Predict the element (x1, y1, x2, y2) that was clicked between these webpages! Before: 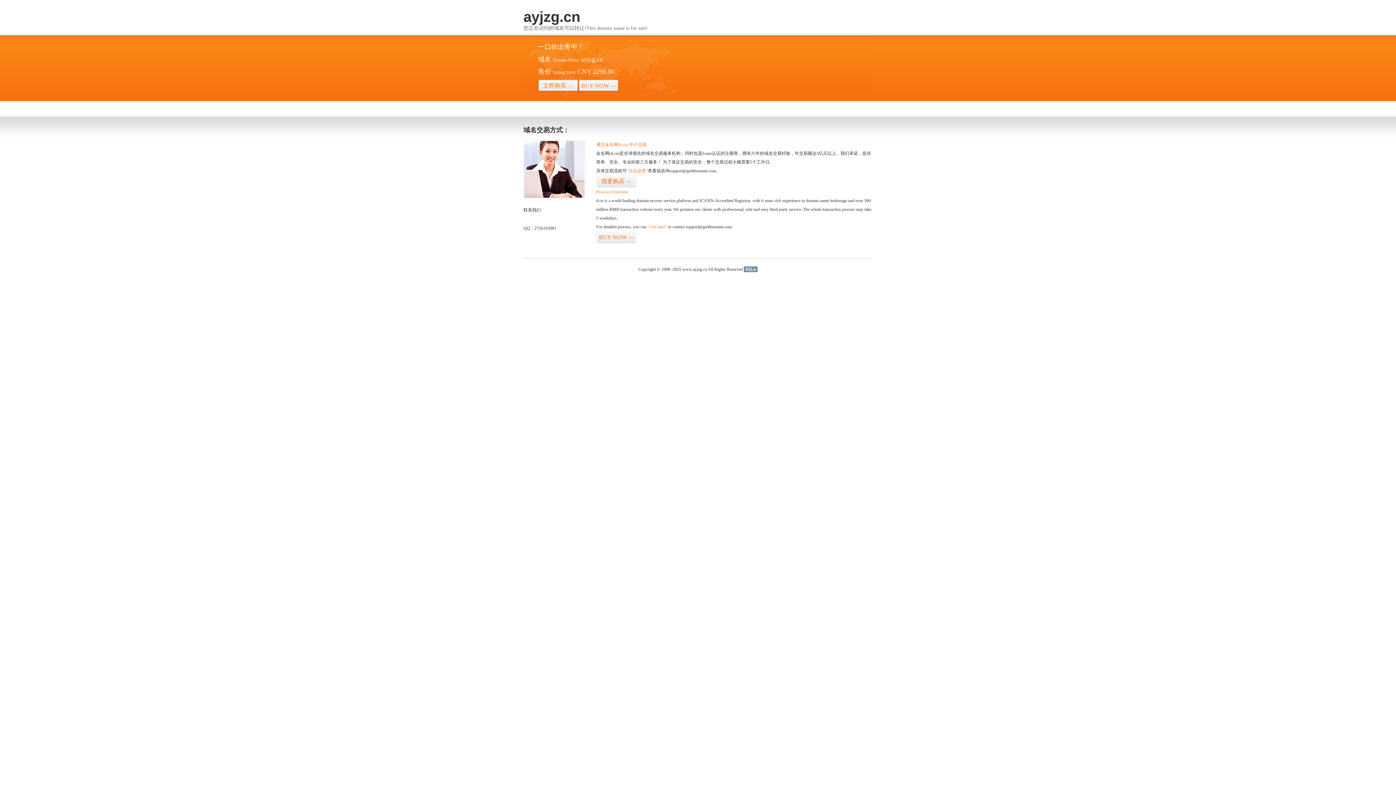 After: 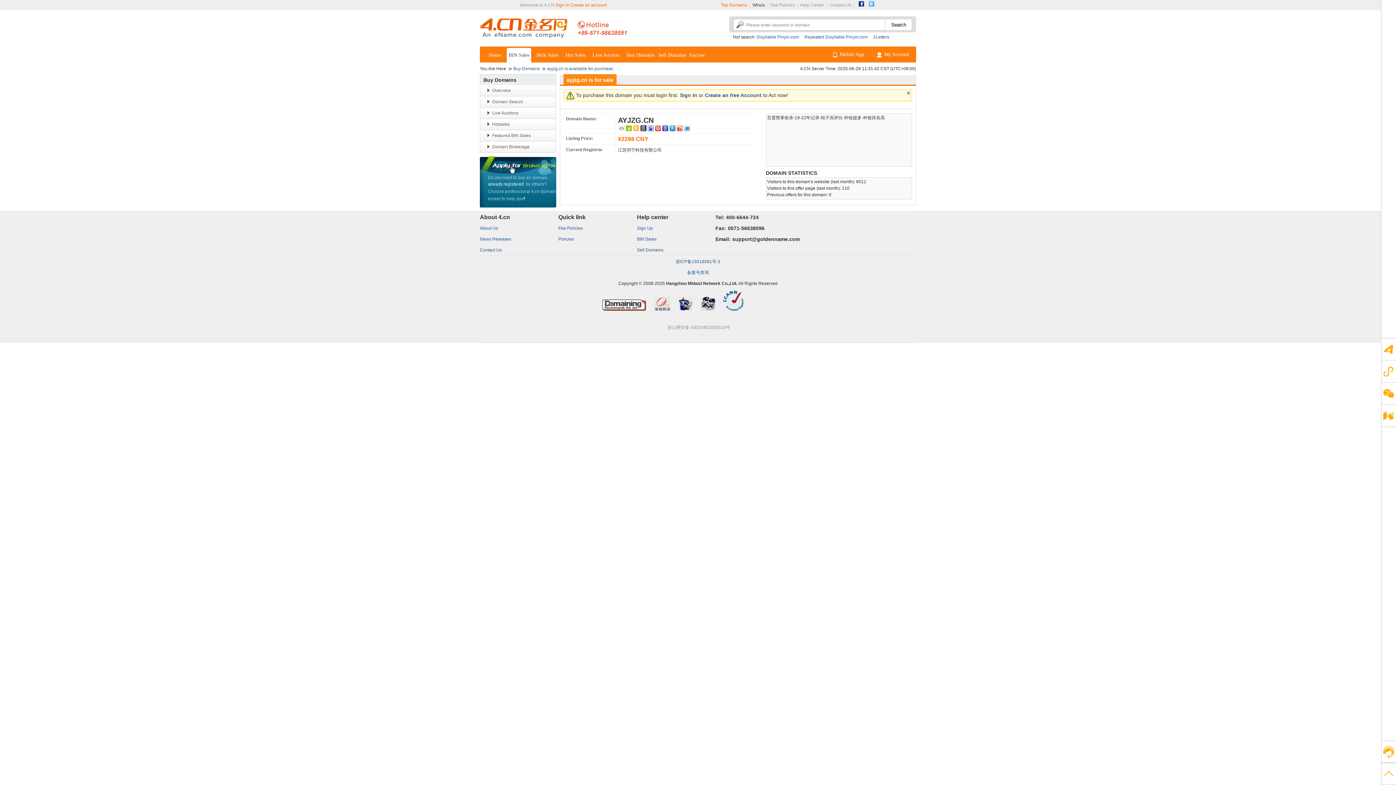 Action: label: BUY NOW>> bbox: (578, 79, 618, 92)